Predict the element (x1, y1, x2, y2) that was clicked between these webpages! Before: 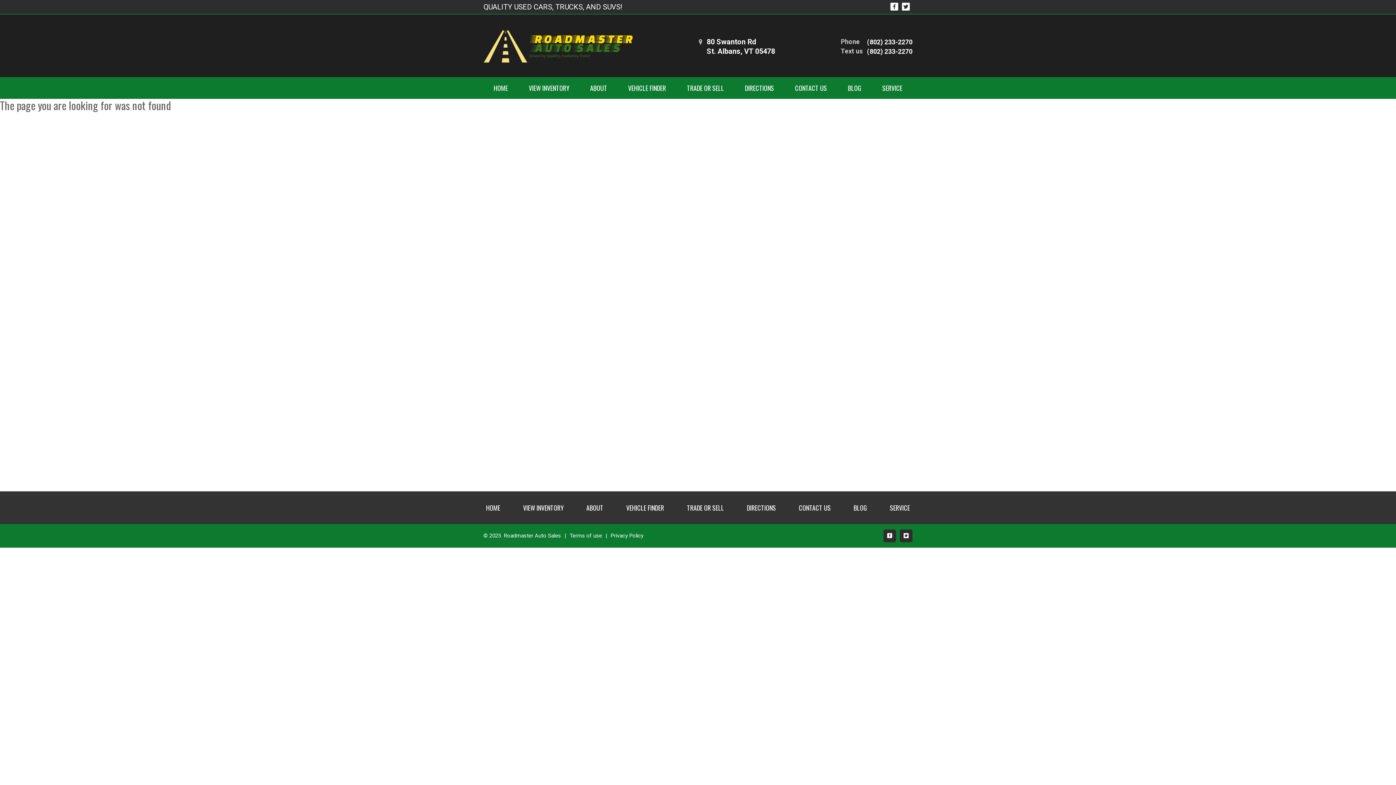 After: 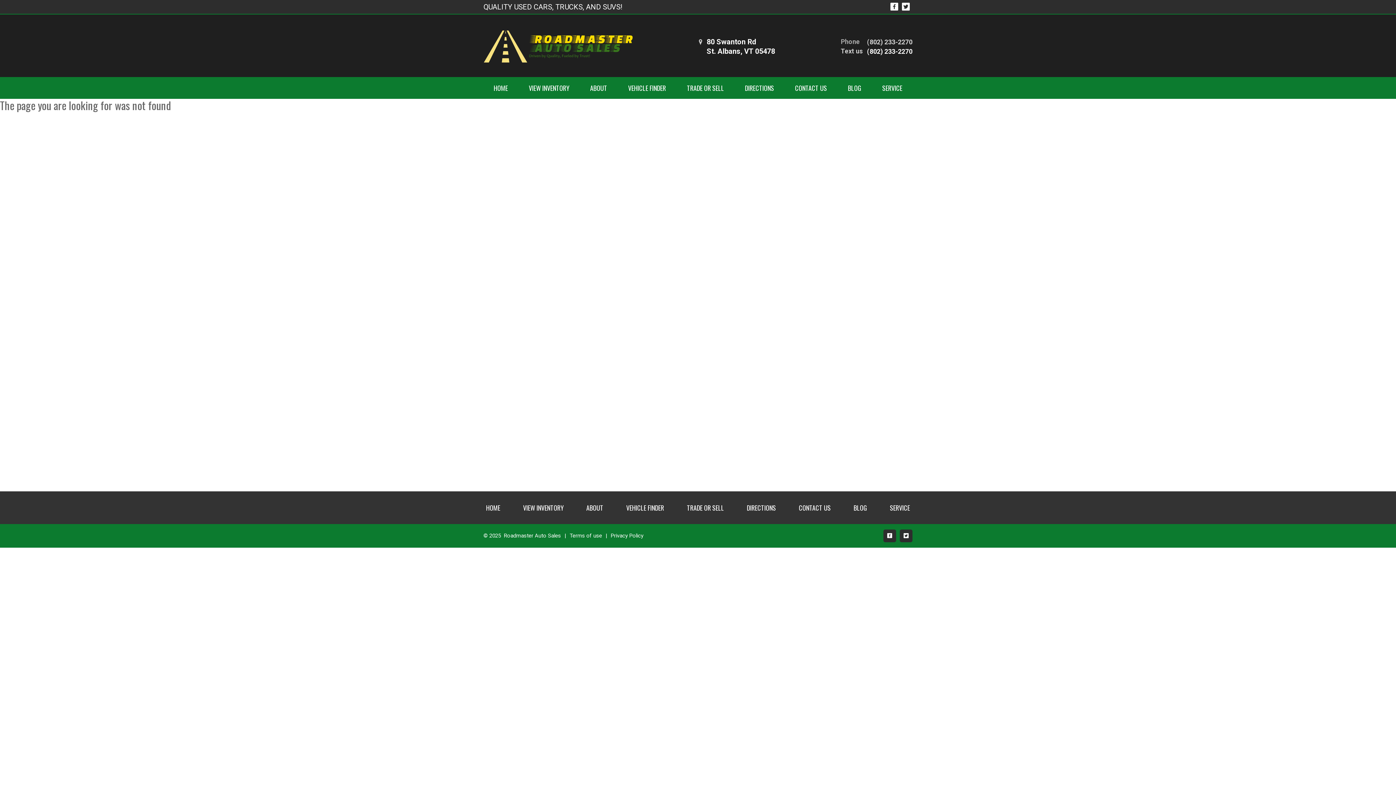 Action: label: Phone
(802) 233-2270 bbox: (841, 37, 912, 46)